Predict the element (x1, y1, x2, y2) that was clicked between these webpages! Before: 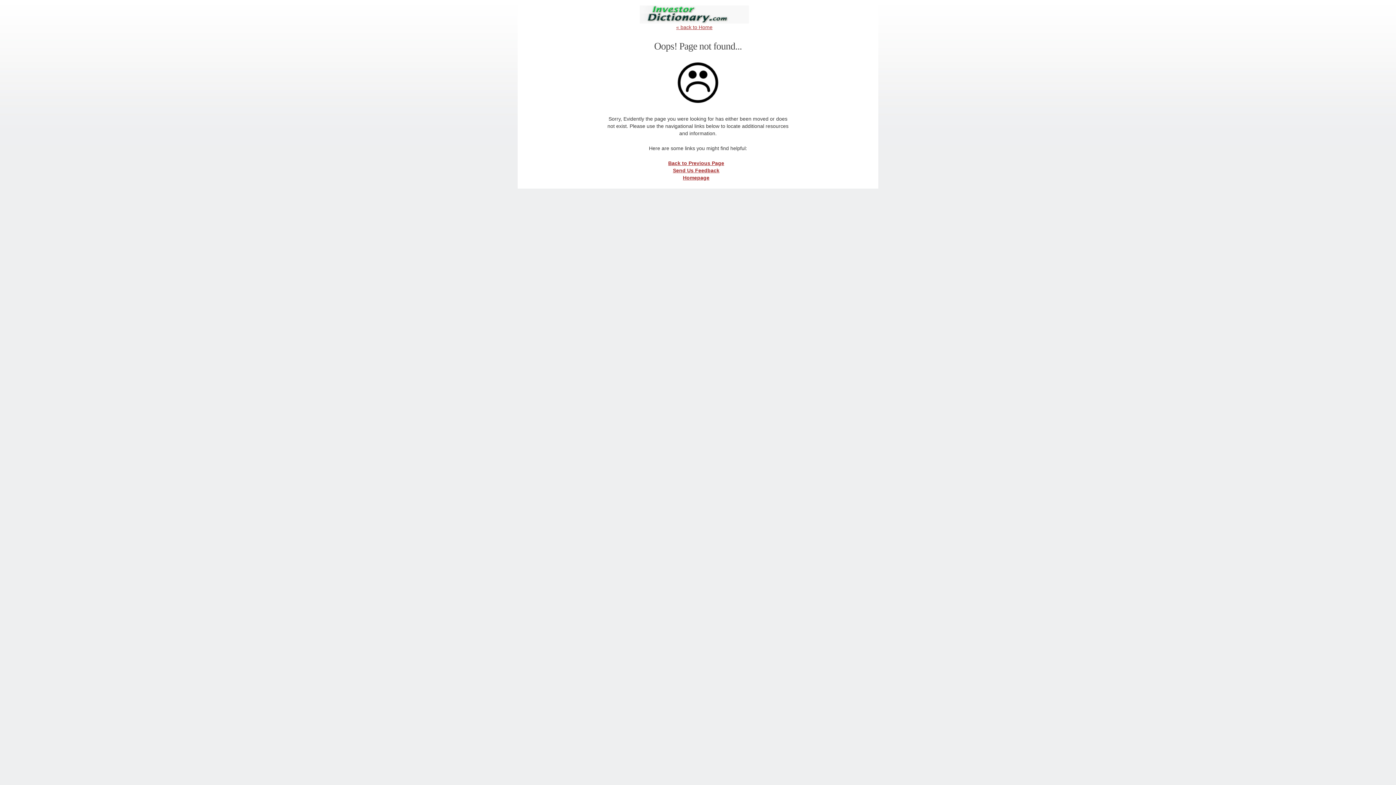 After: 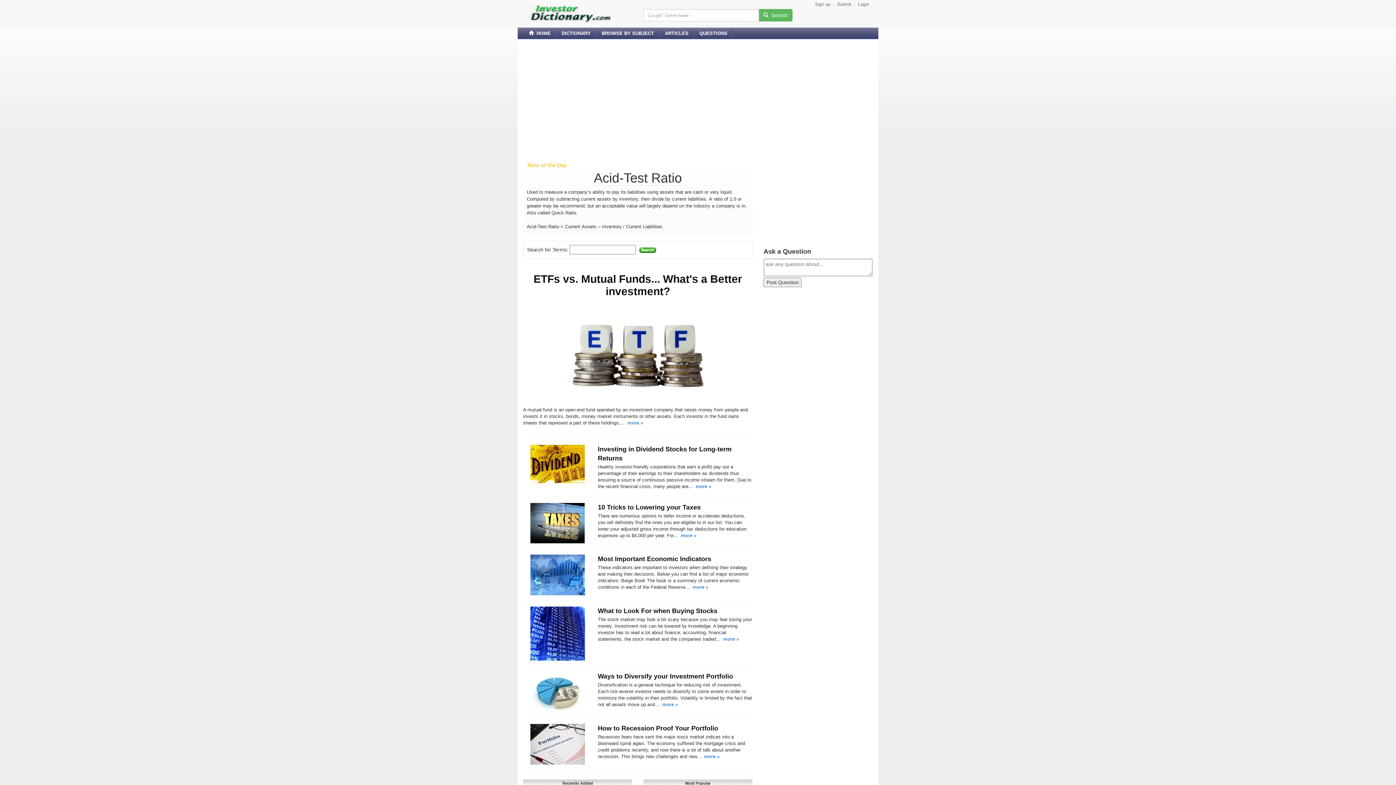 Action: bbox: (640, 5, 749, 23)